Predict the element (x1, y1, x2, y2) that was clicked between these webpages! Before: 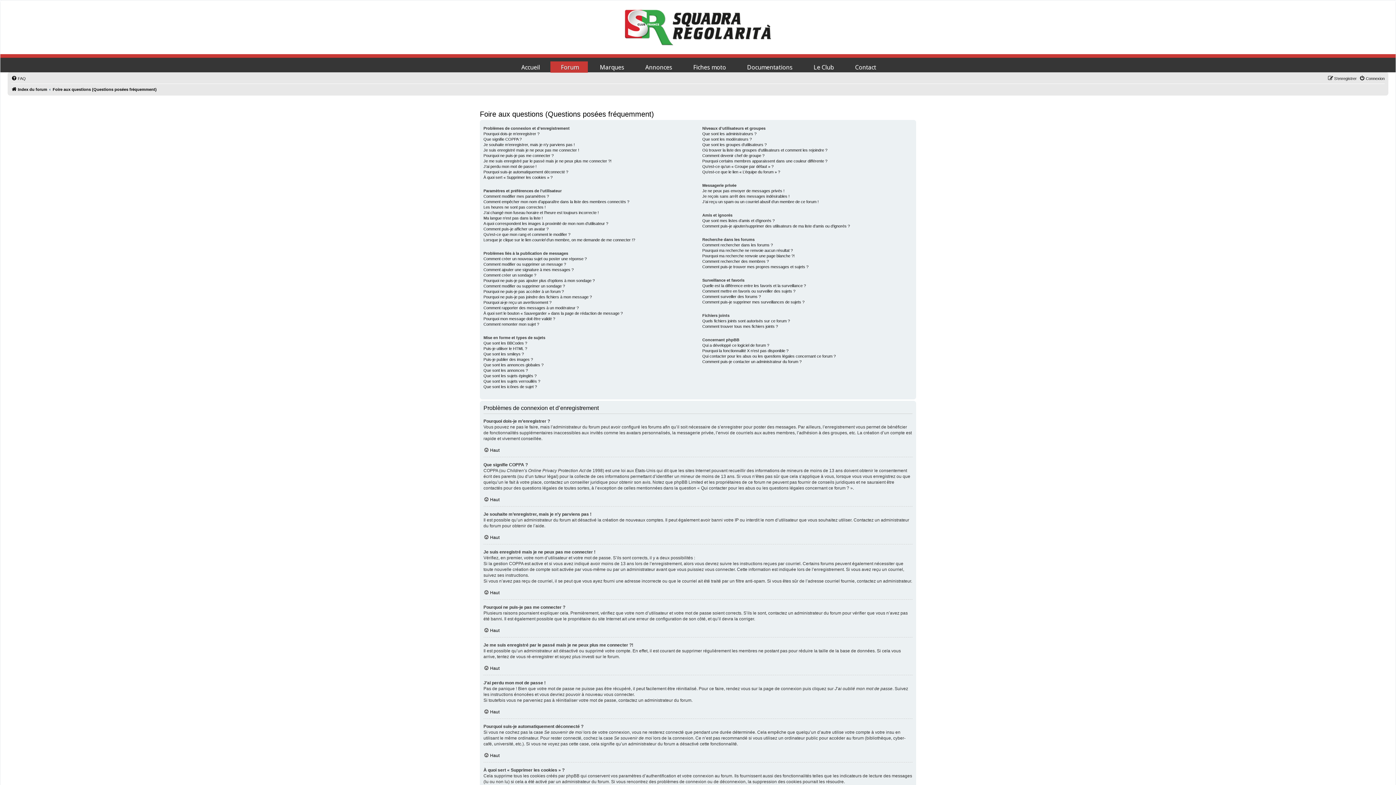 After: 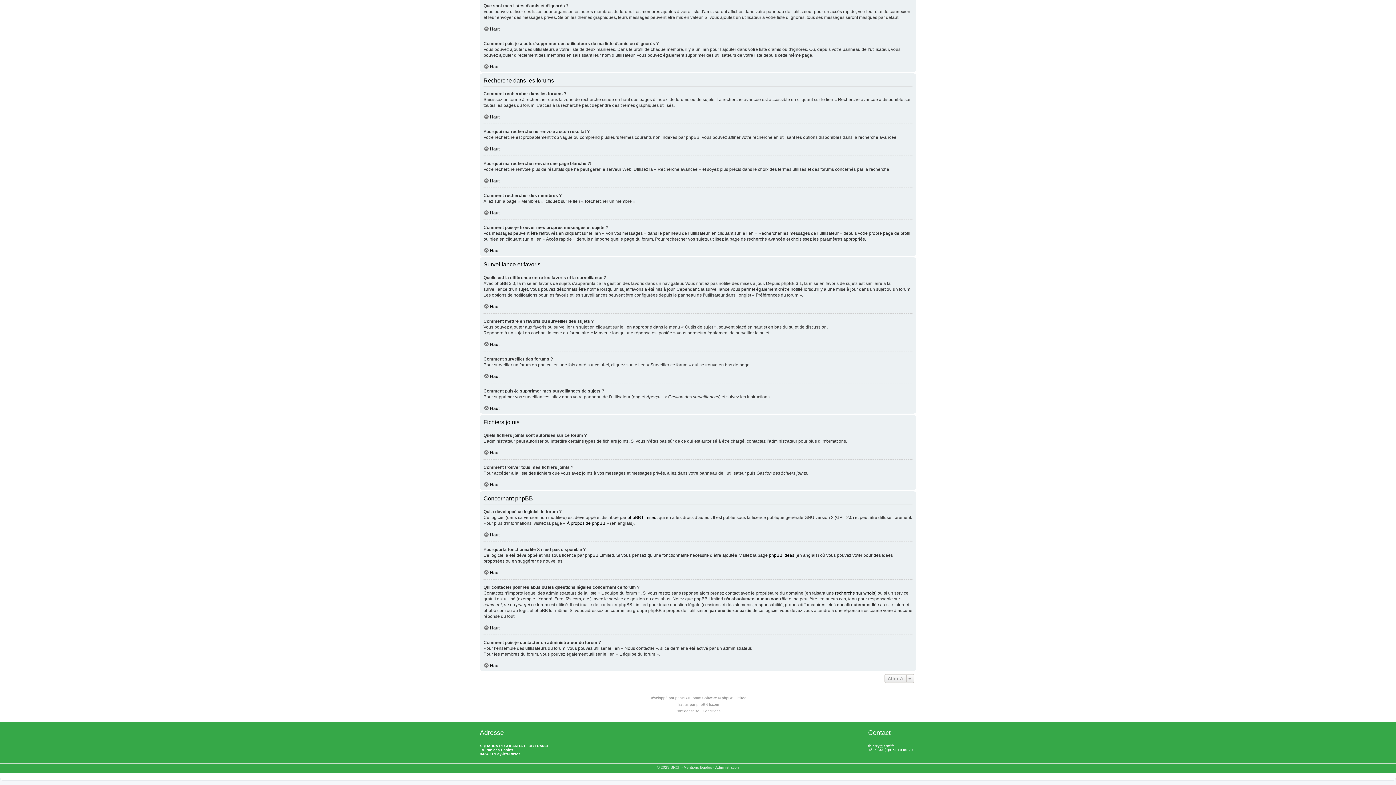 Action: bbox: (702, 318, 790, 324) label: Quels fichiers joints sont autorisés sur ce forum ?